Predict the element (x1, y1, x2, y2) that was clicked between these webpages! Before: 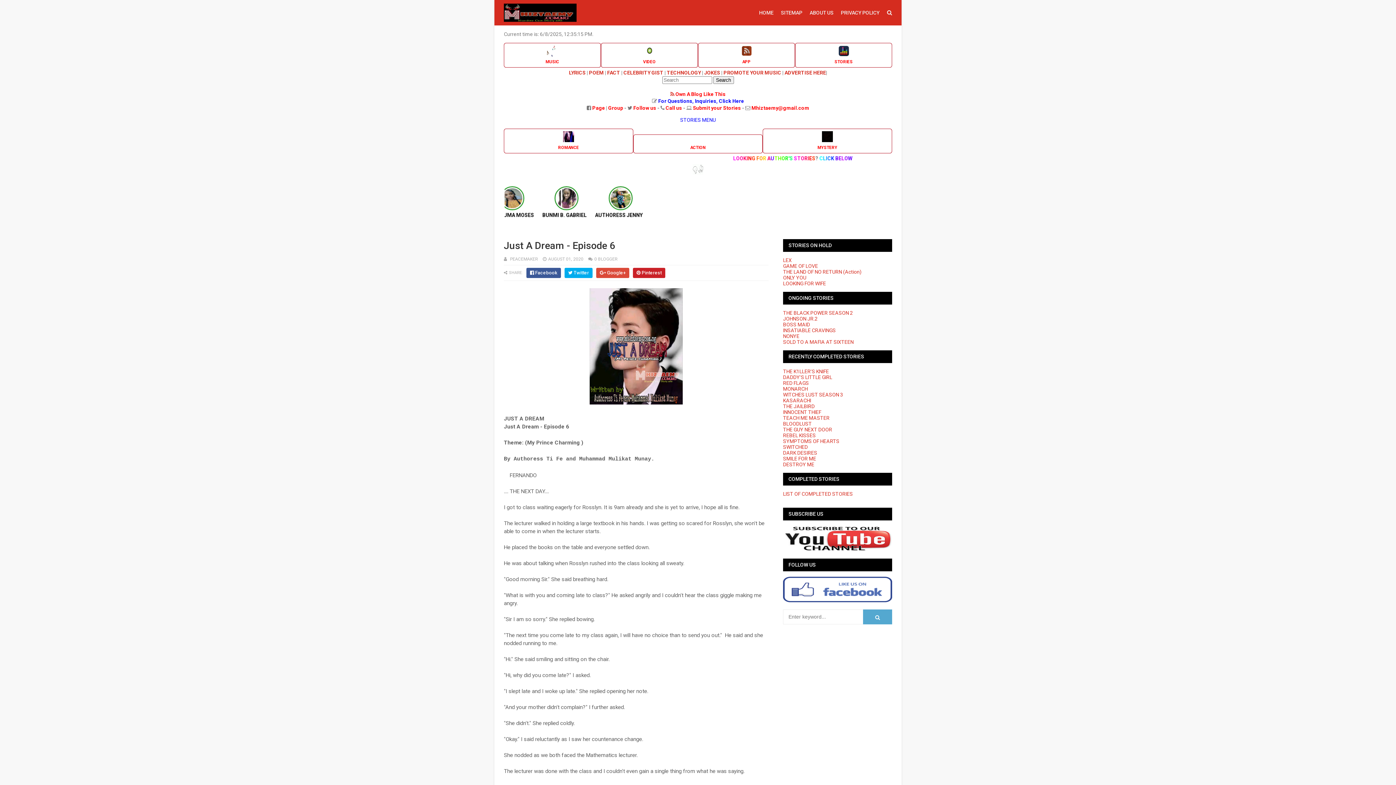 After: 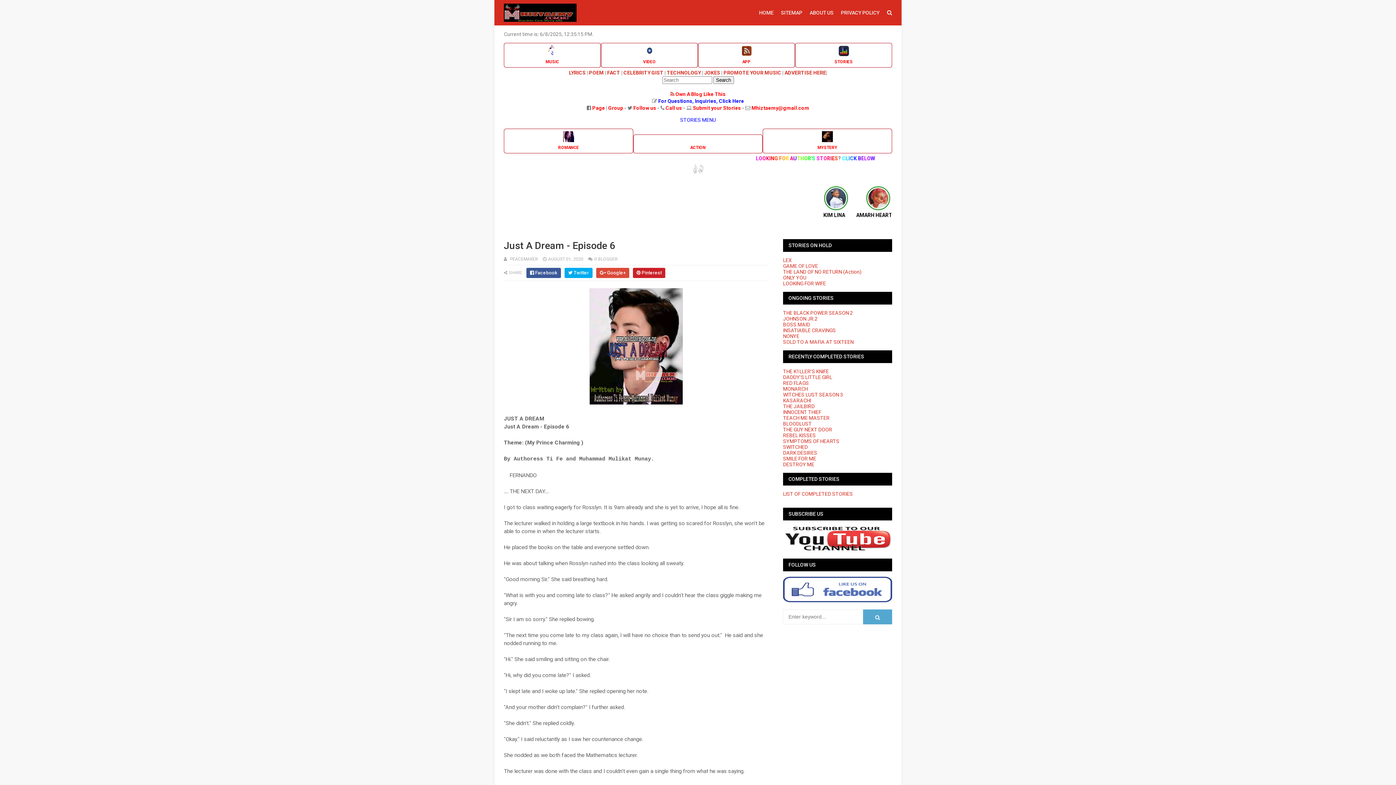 Action: label: Call us bbox: (665, 105, 682, 110)